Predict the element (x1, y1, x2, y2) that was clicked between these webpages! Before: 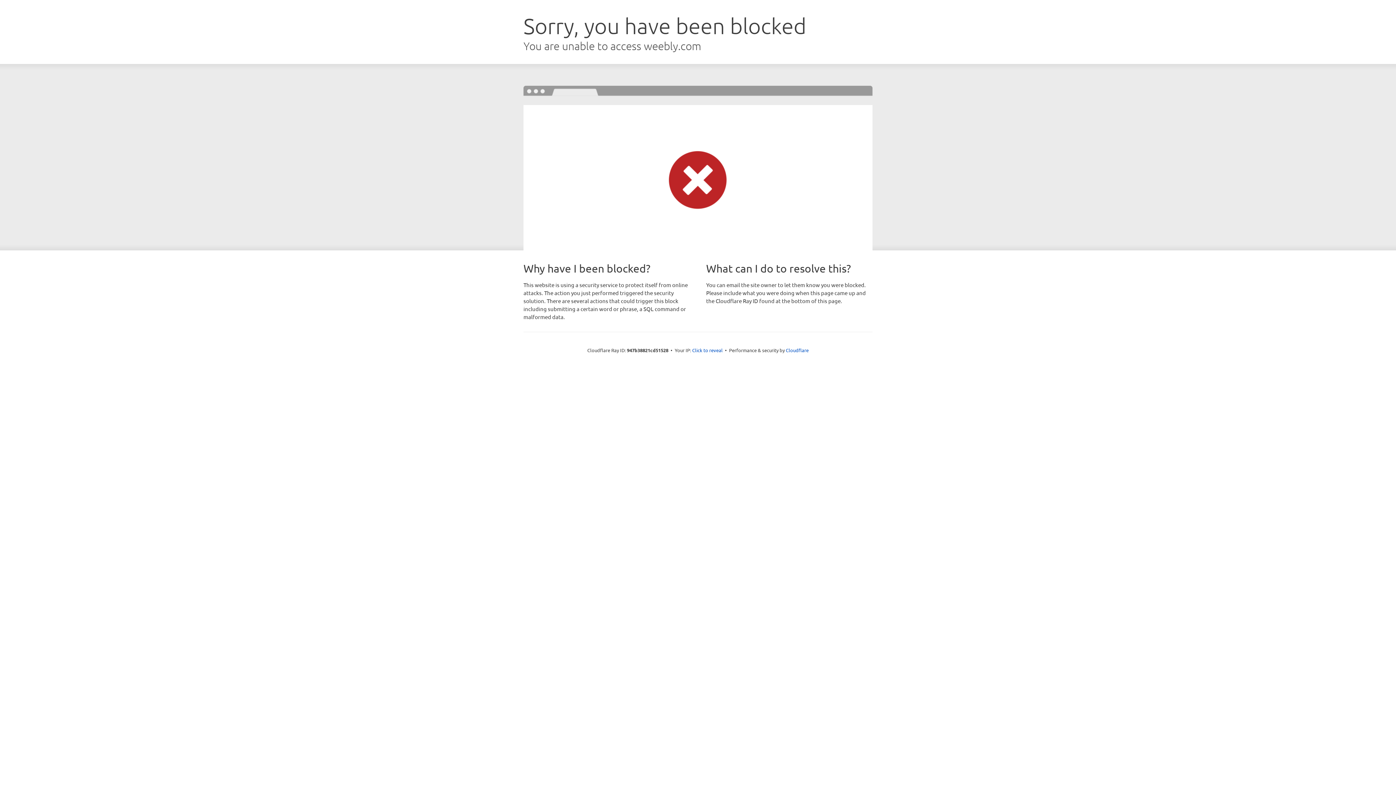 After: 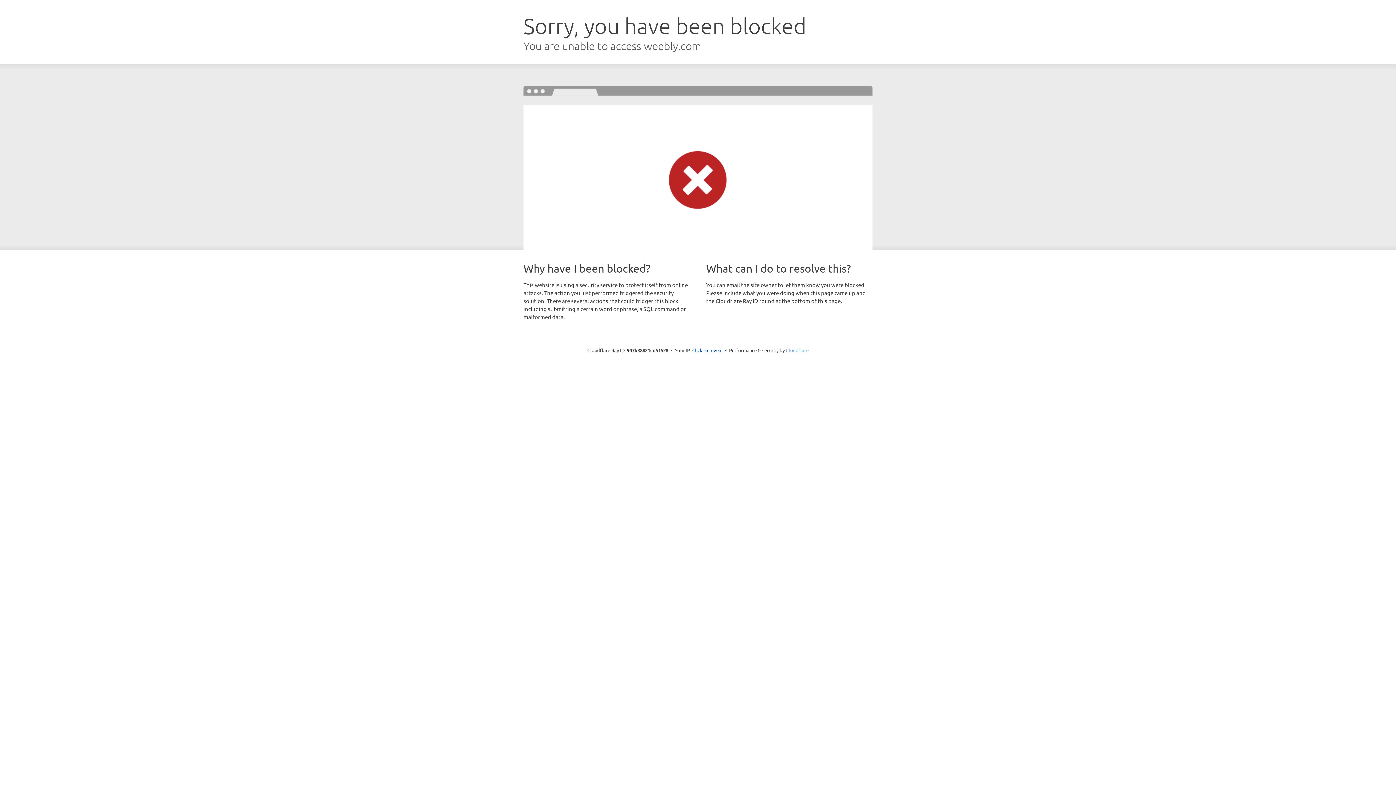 Action: bbox: (786, 347, 808, 353) label: Cloudflare